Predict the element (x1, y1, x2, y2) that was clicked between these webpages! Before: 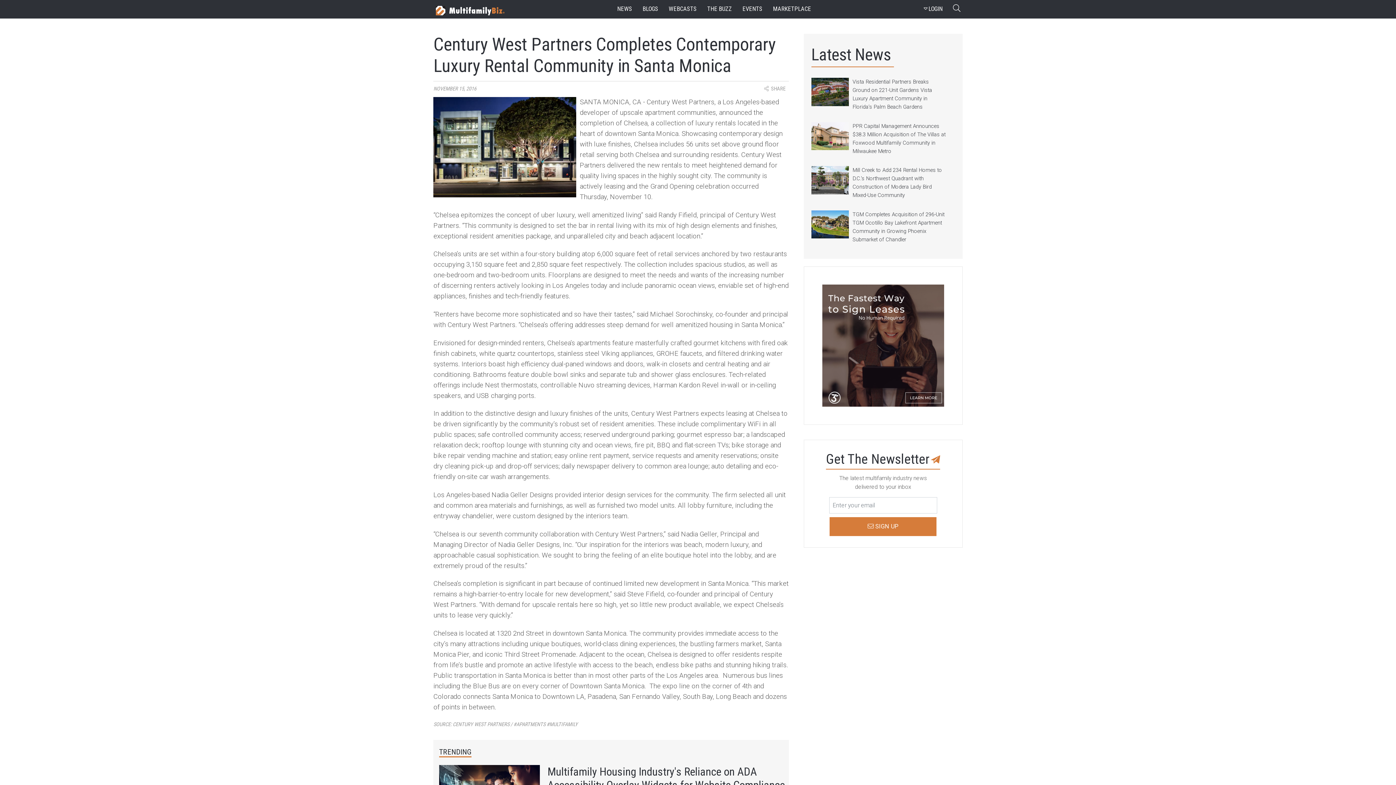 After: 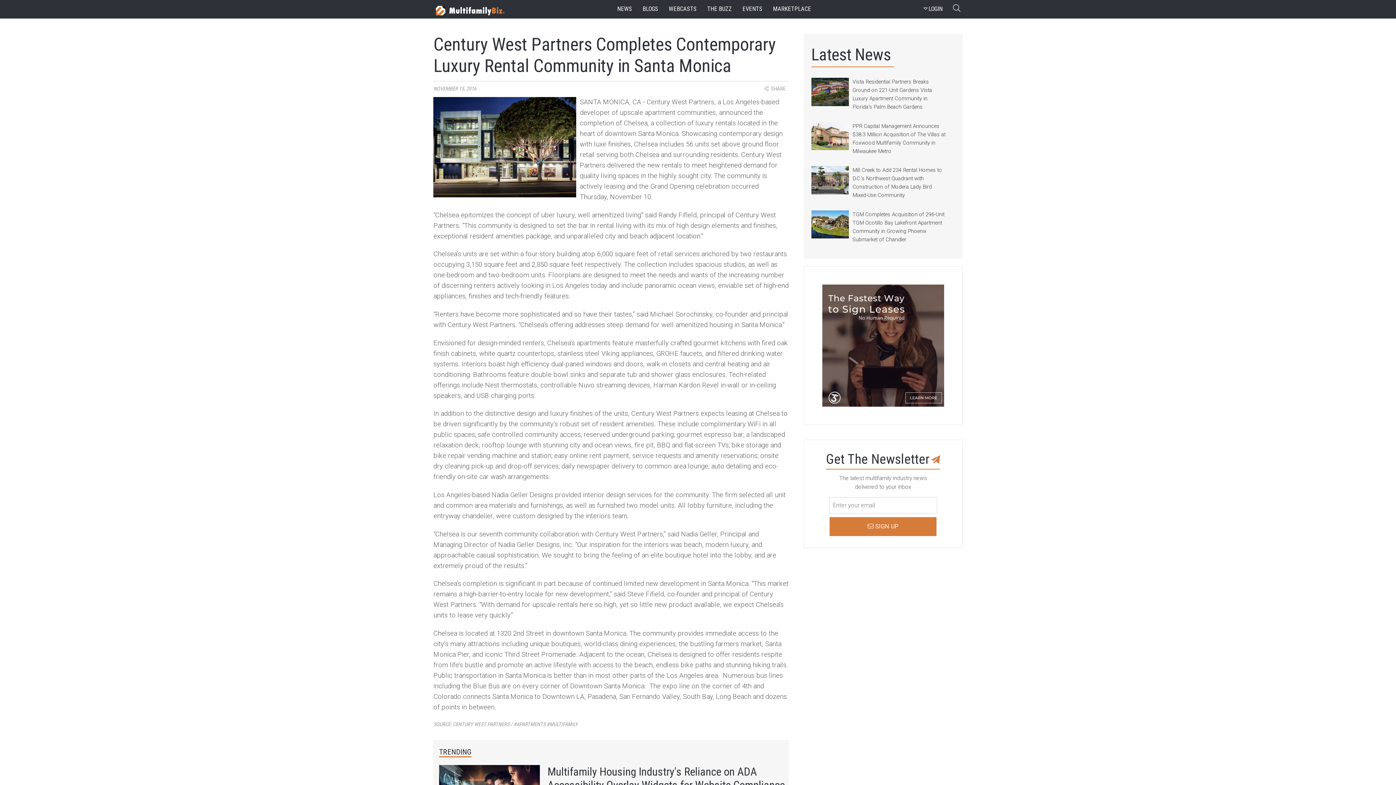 Action: bbox: (822, 284, 944, 406)